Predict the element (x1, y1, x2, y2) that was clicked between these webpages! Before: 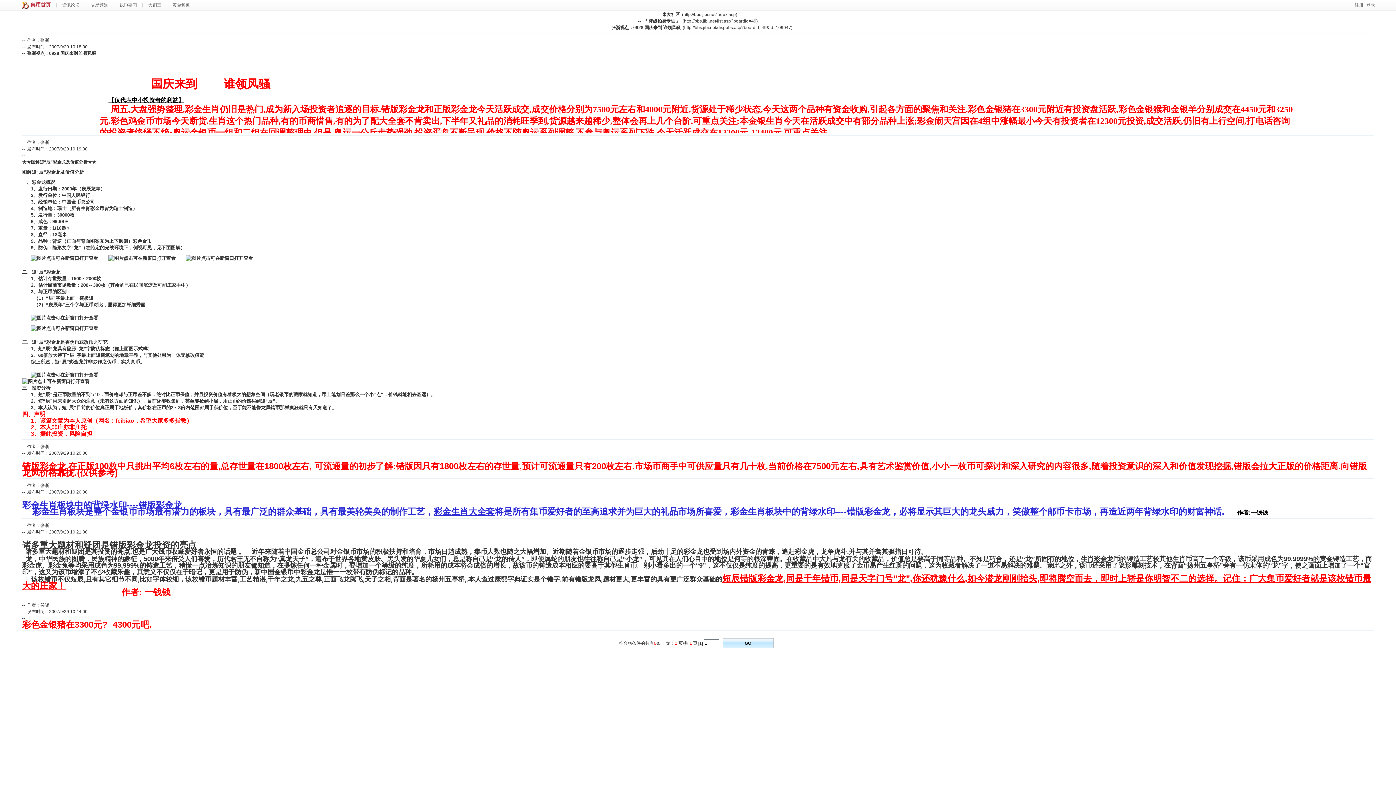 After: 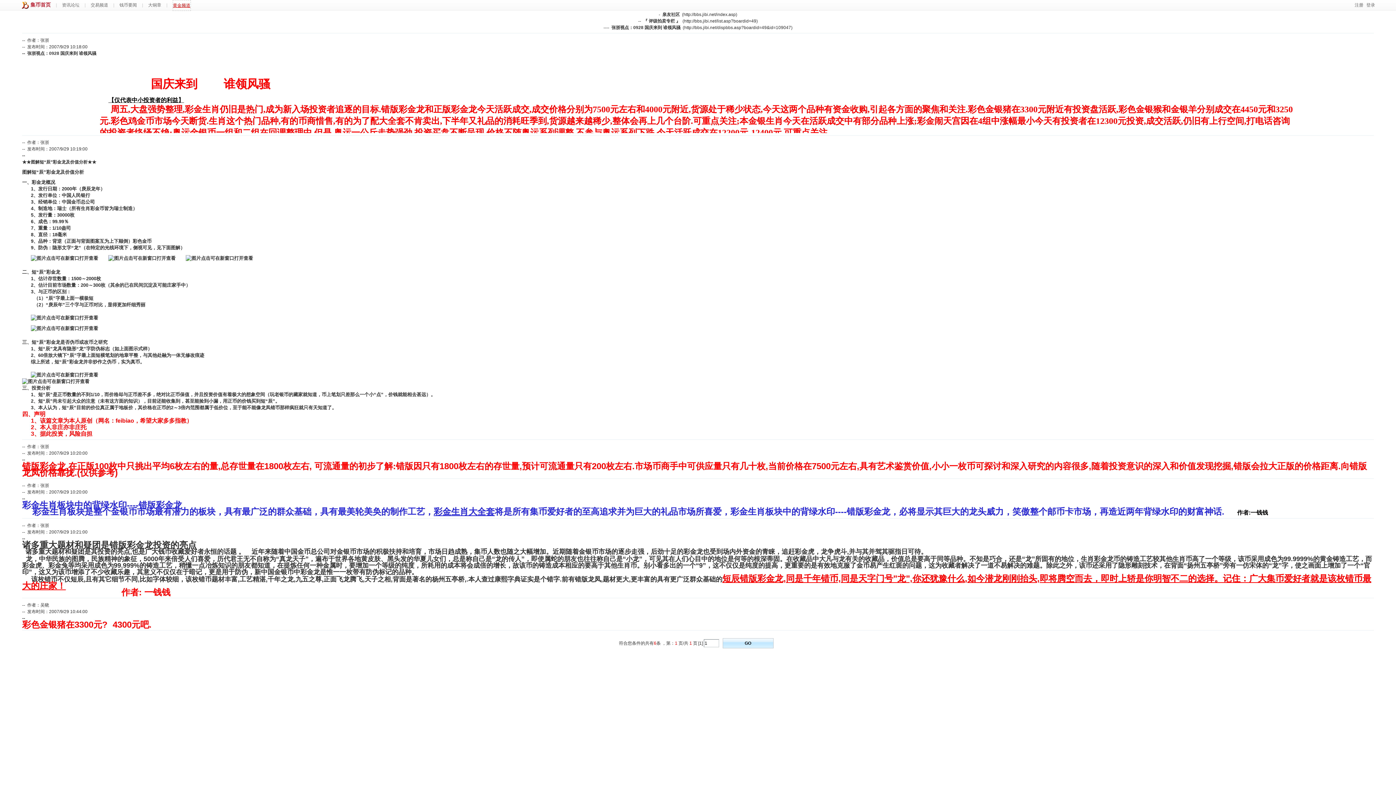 Action: bbox: (172, 0, 190, 10) label: 黄金频道